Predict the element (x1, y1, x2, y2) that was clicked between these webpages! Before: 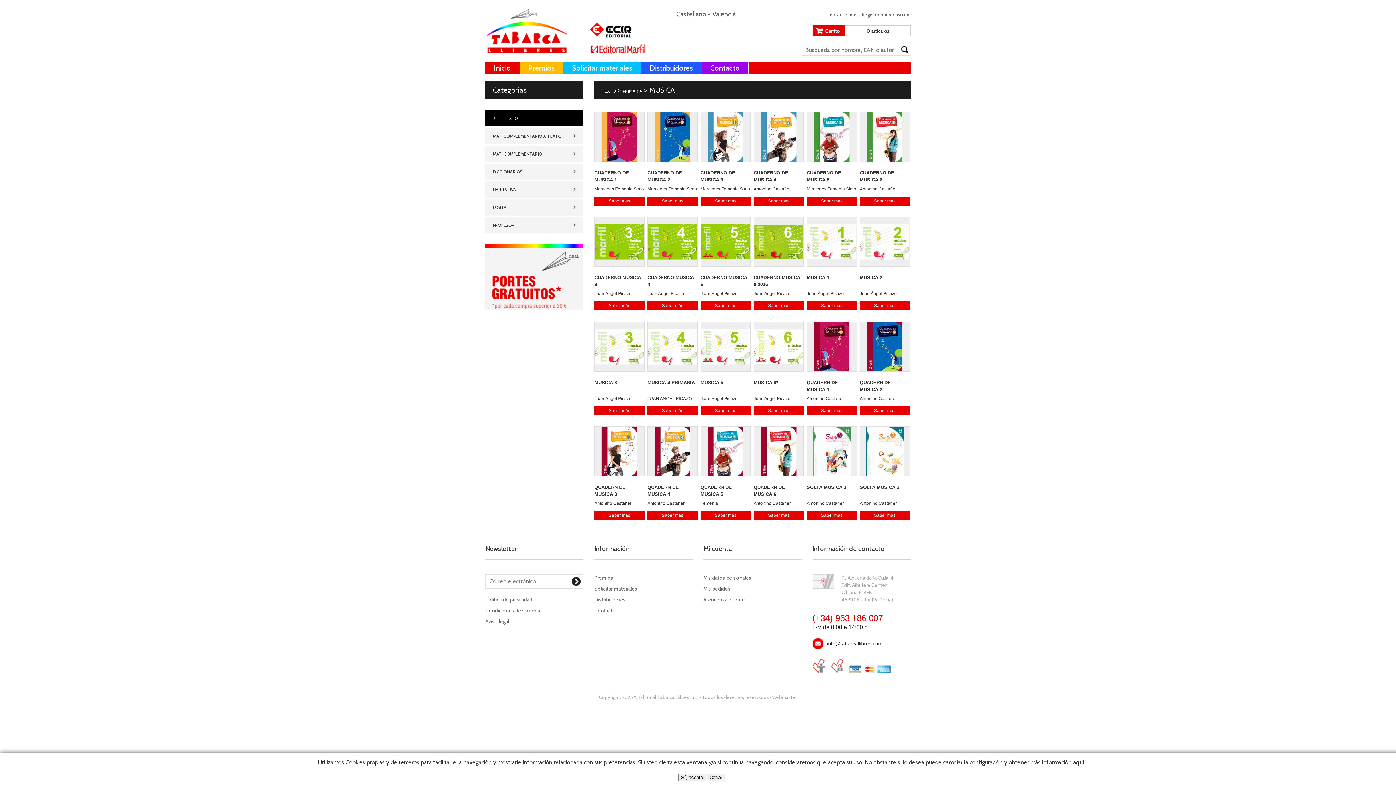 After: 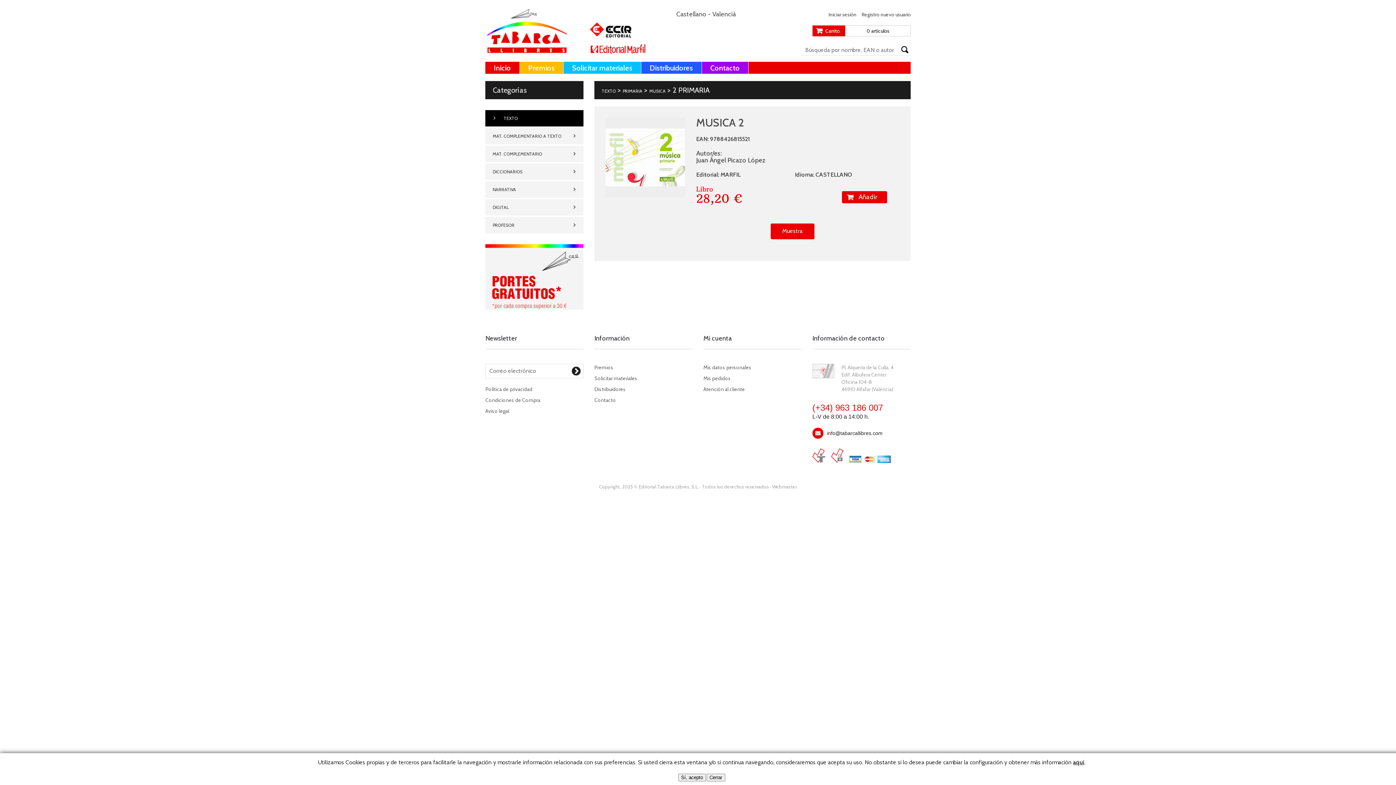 Action: label: Saber más bbox: (860, 301, 910, 310)